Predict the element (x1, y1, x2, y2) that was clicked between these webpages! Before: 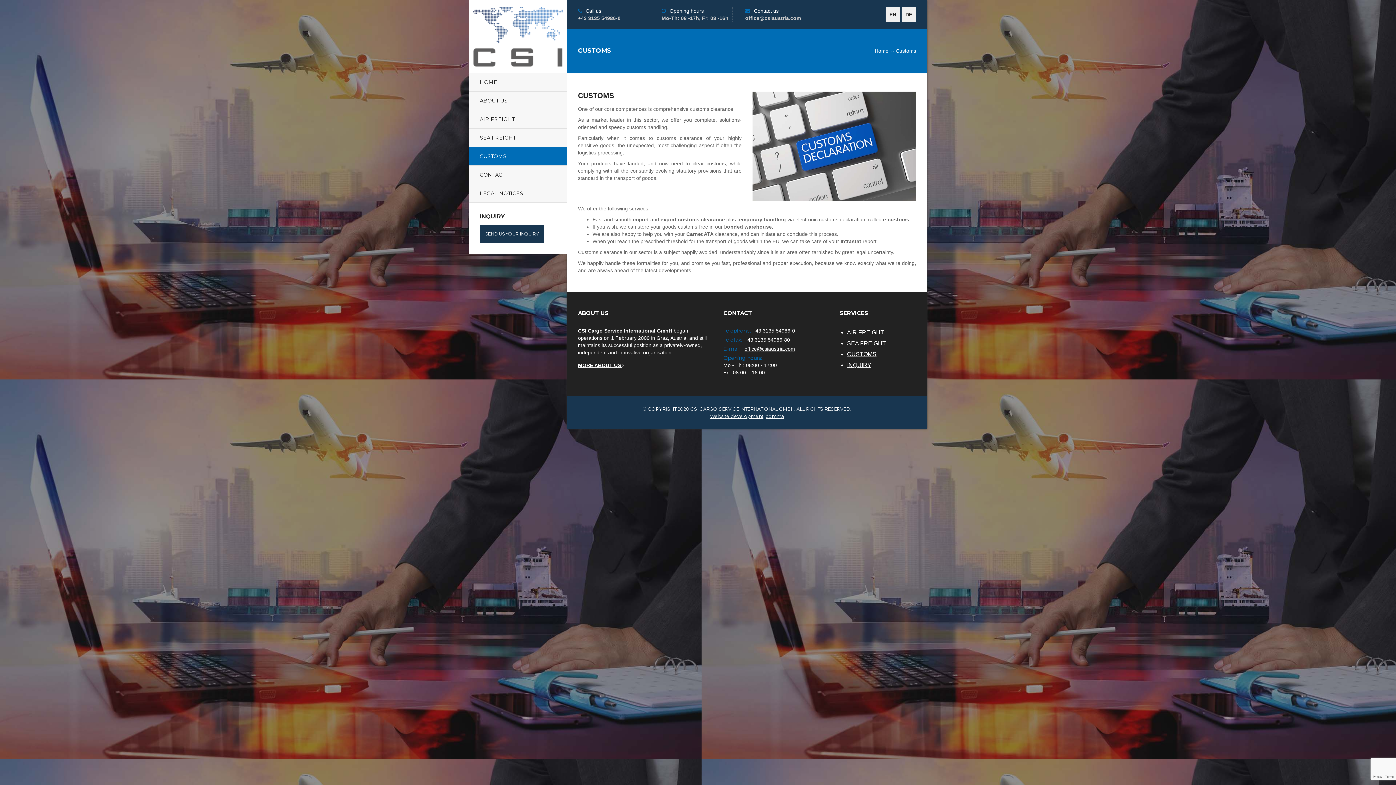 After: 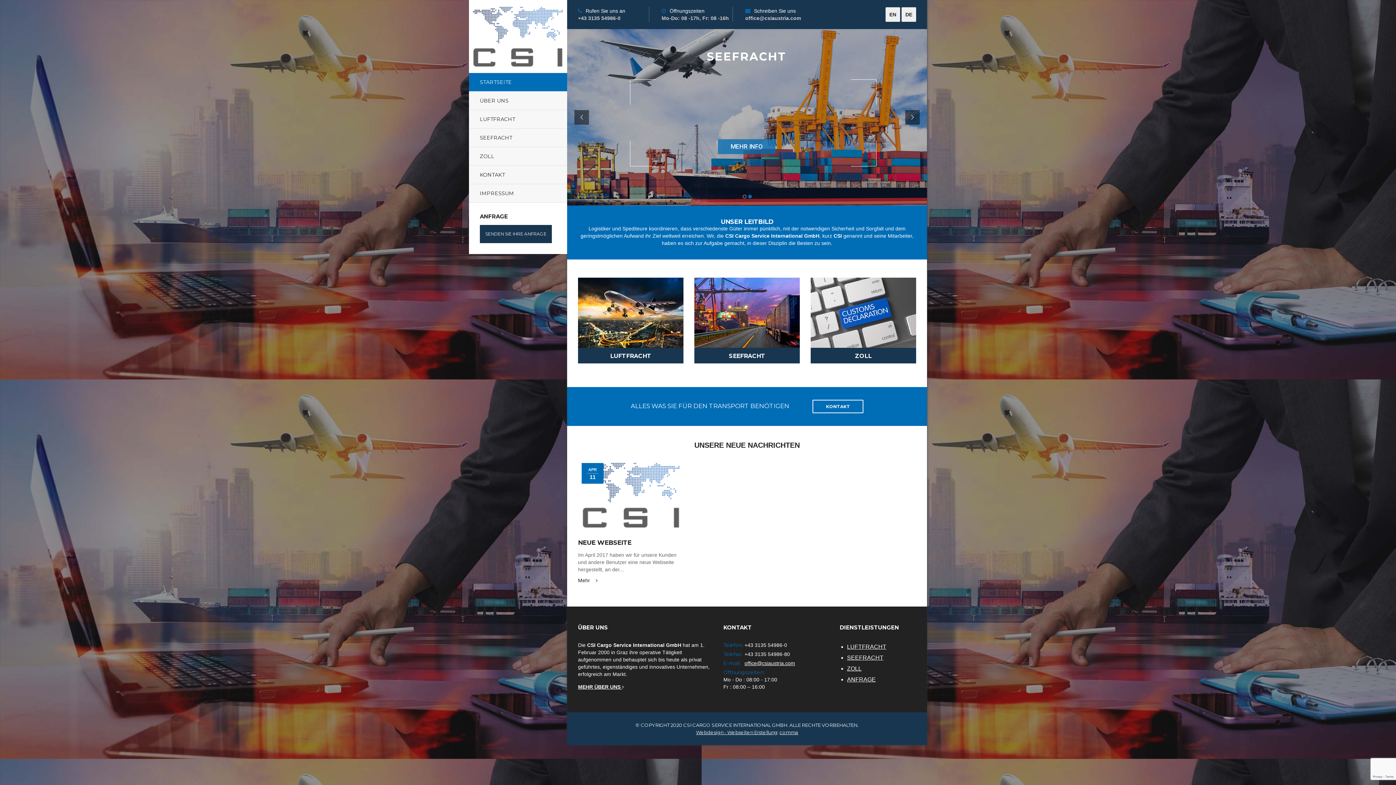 Action: label: DE bbox: (901, 7, 916, 21)